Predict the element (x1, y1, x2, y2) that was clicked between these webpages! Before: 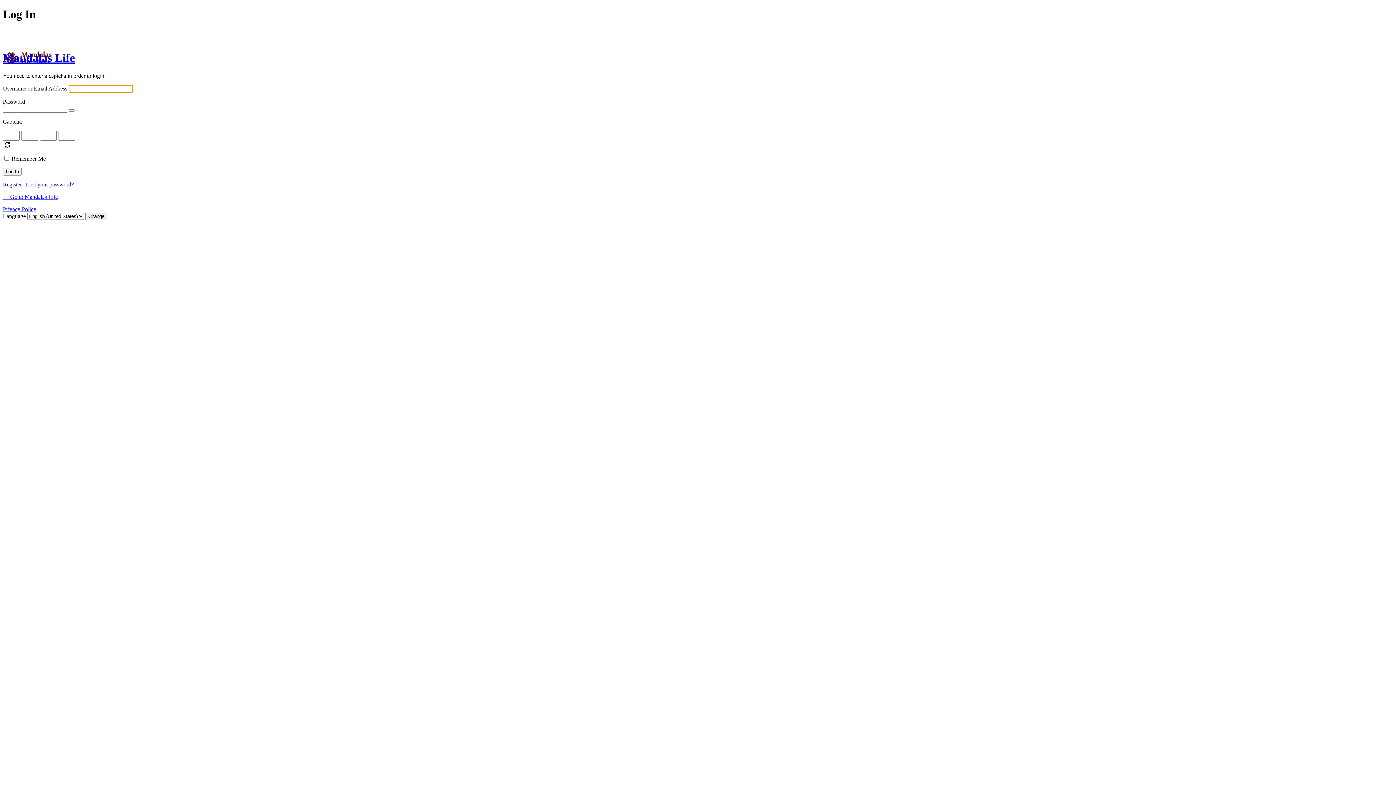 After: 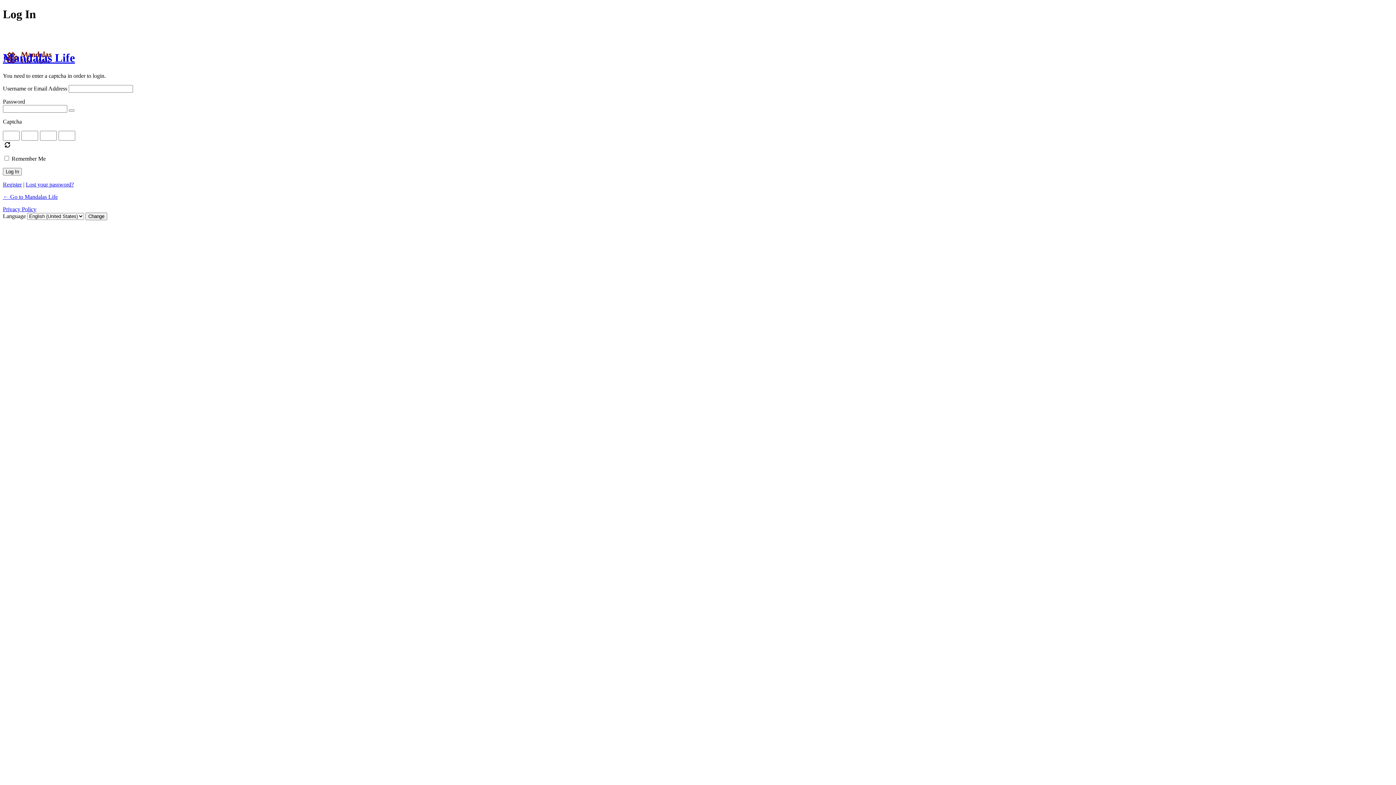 Action: bbox: (4, 142, 10, 147)